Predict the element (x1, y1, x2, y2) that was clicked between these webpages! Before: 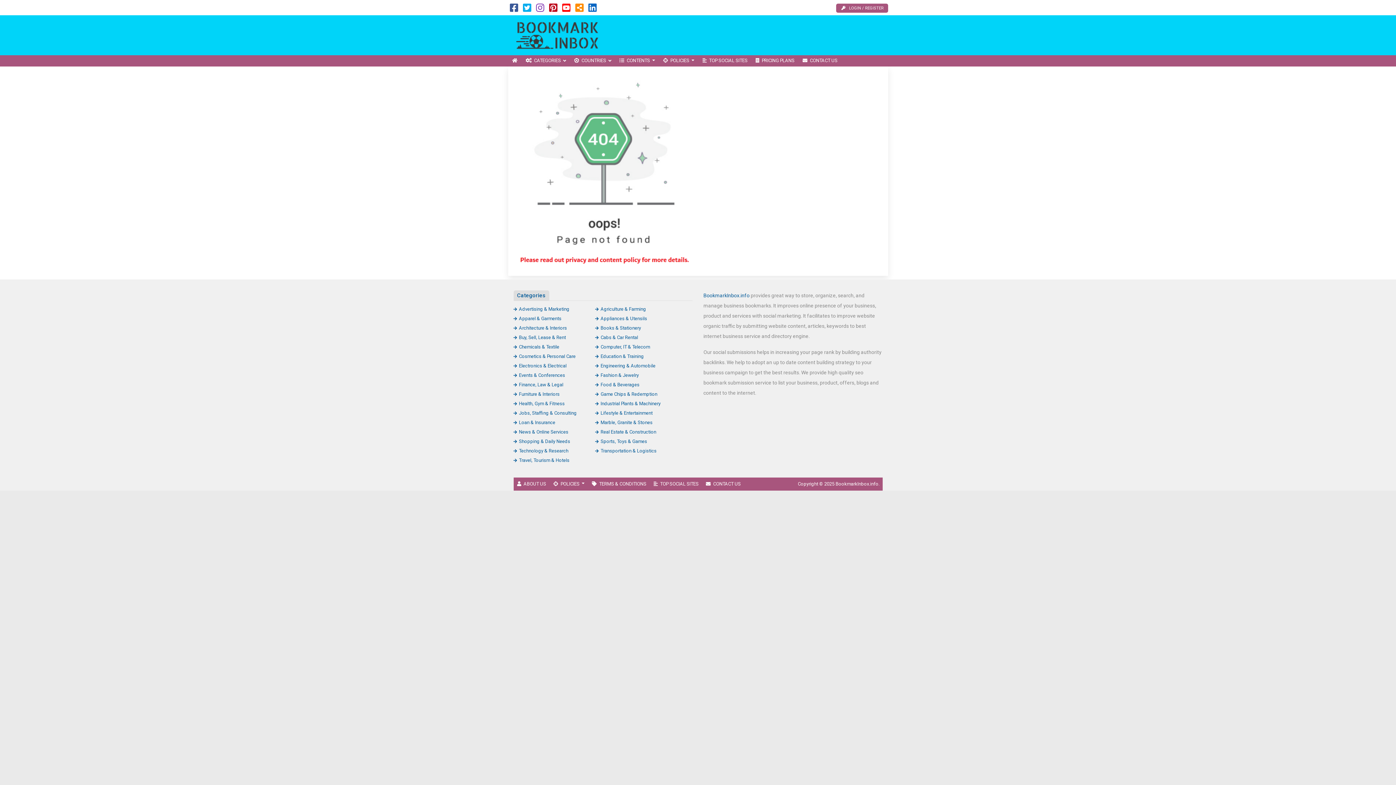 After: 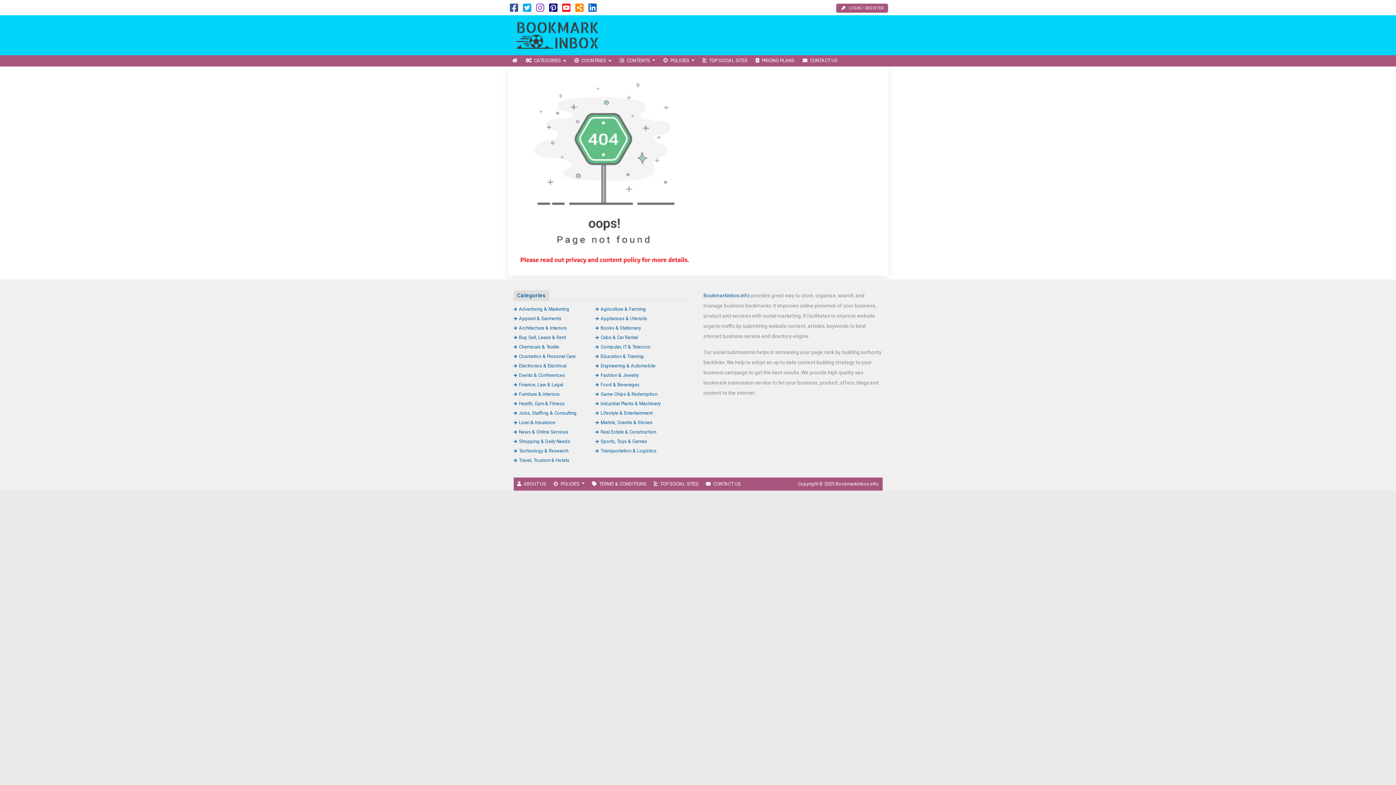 Action: bbox: (549, 6, 557, 12)